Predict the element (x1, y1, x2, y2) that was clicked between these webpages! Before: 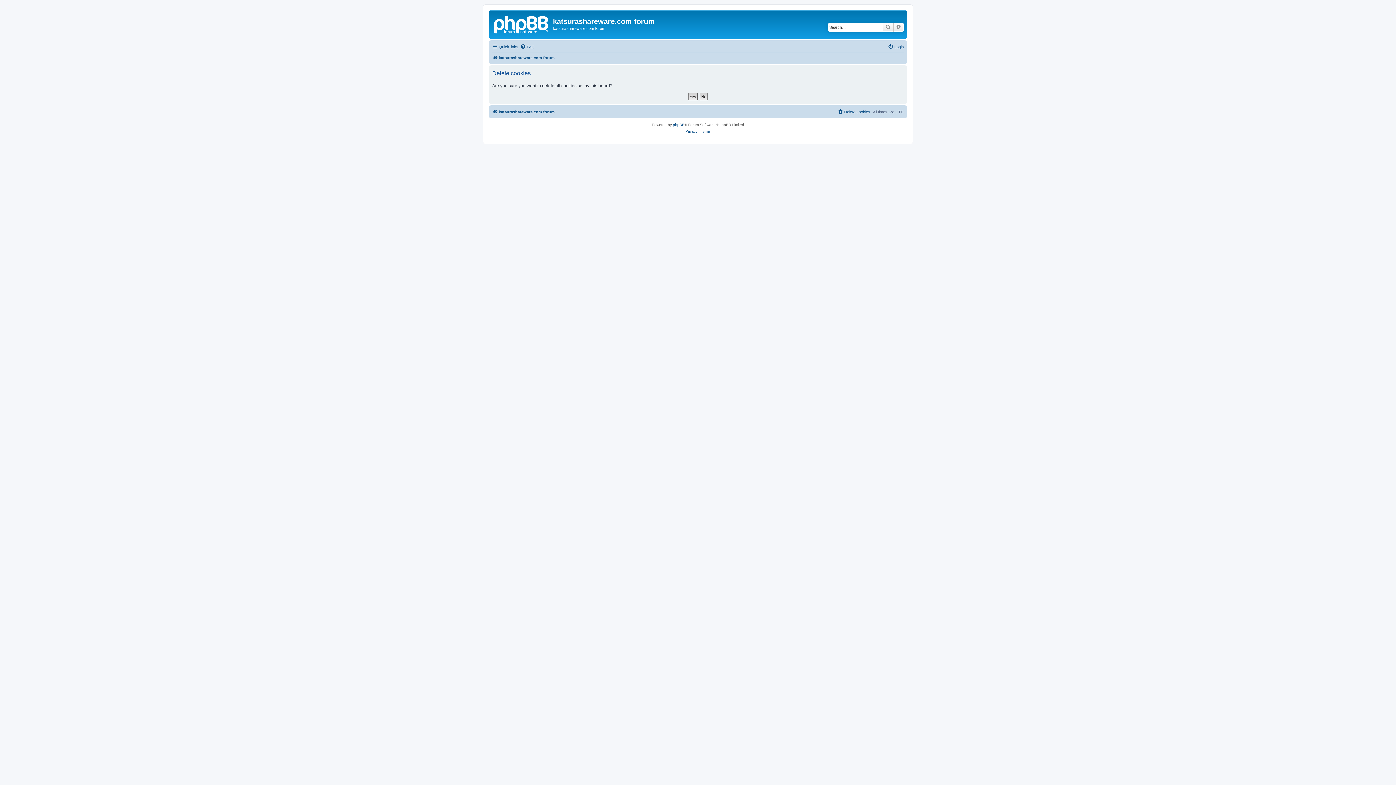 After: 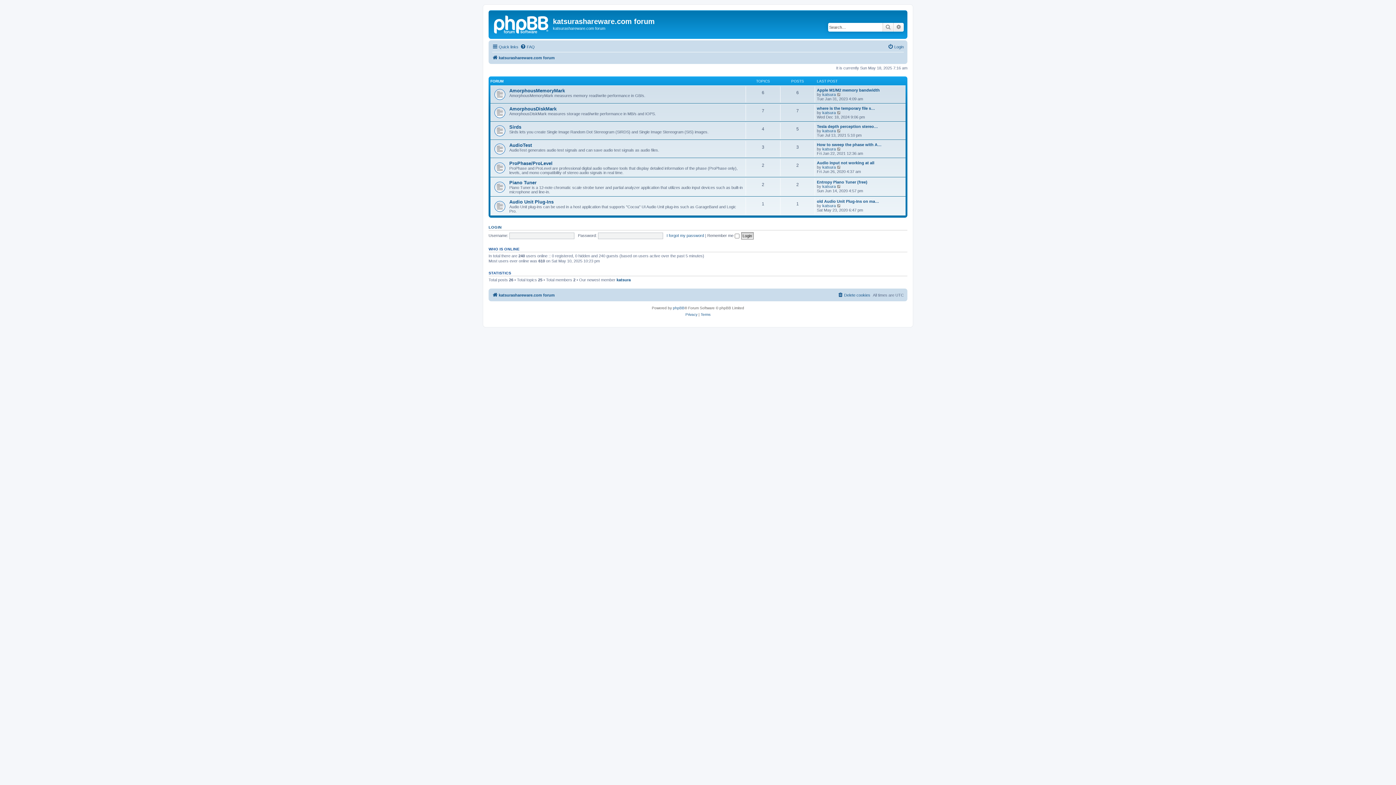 Action: label: katsurashareware.com forum bbox: (492, 107, 554, 116)